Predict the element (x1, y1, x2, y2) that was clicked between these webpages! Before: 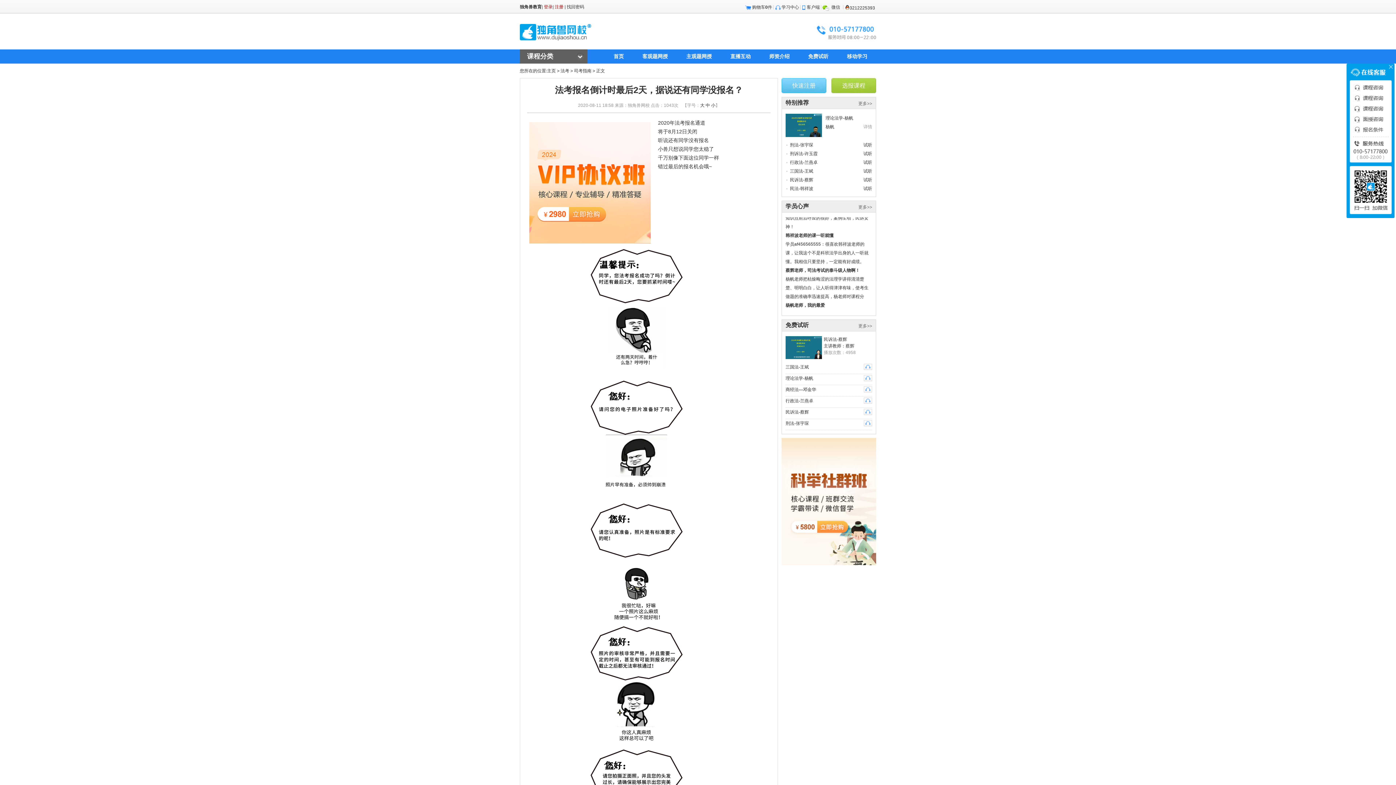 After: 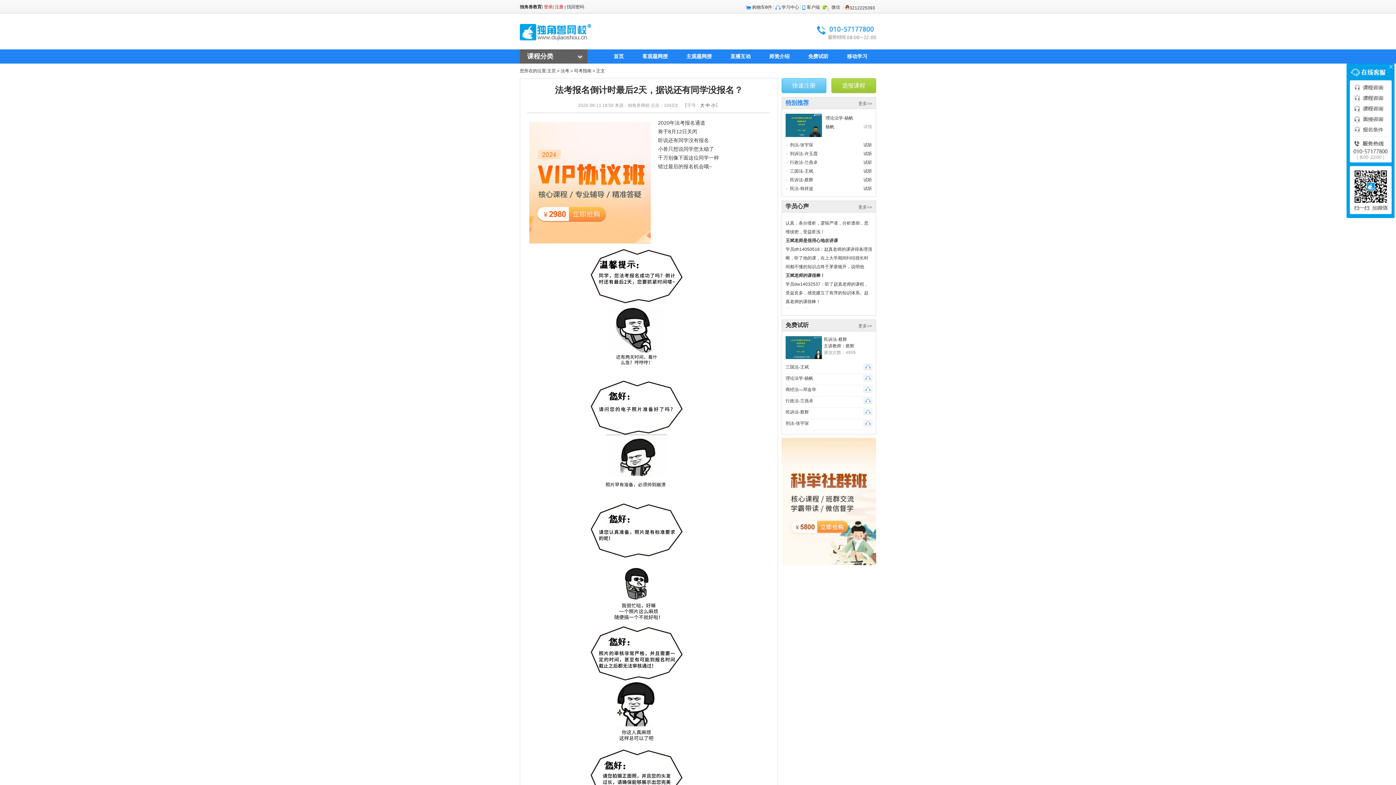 Action: bbox: (785, 99, 809, 105) label: 特别推荐